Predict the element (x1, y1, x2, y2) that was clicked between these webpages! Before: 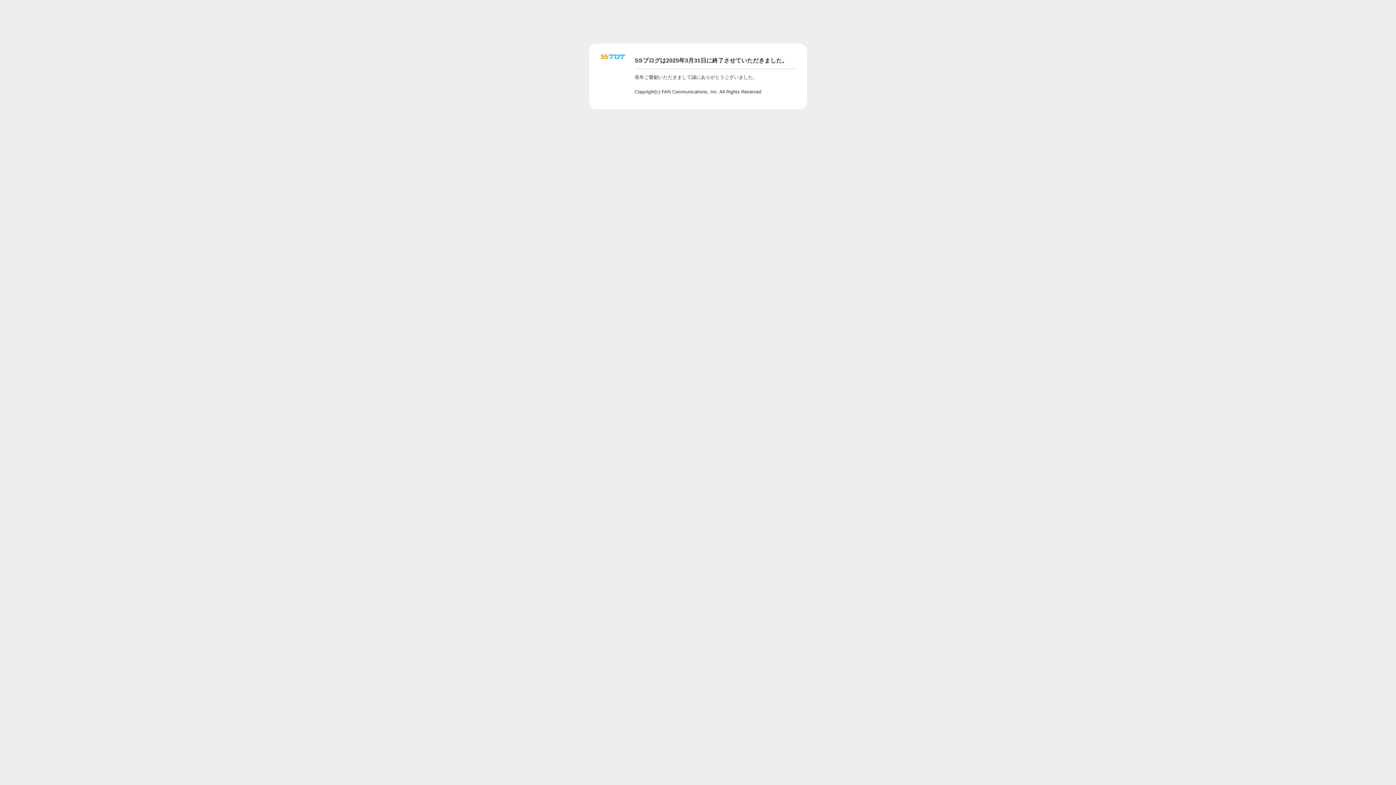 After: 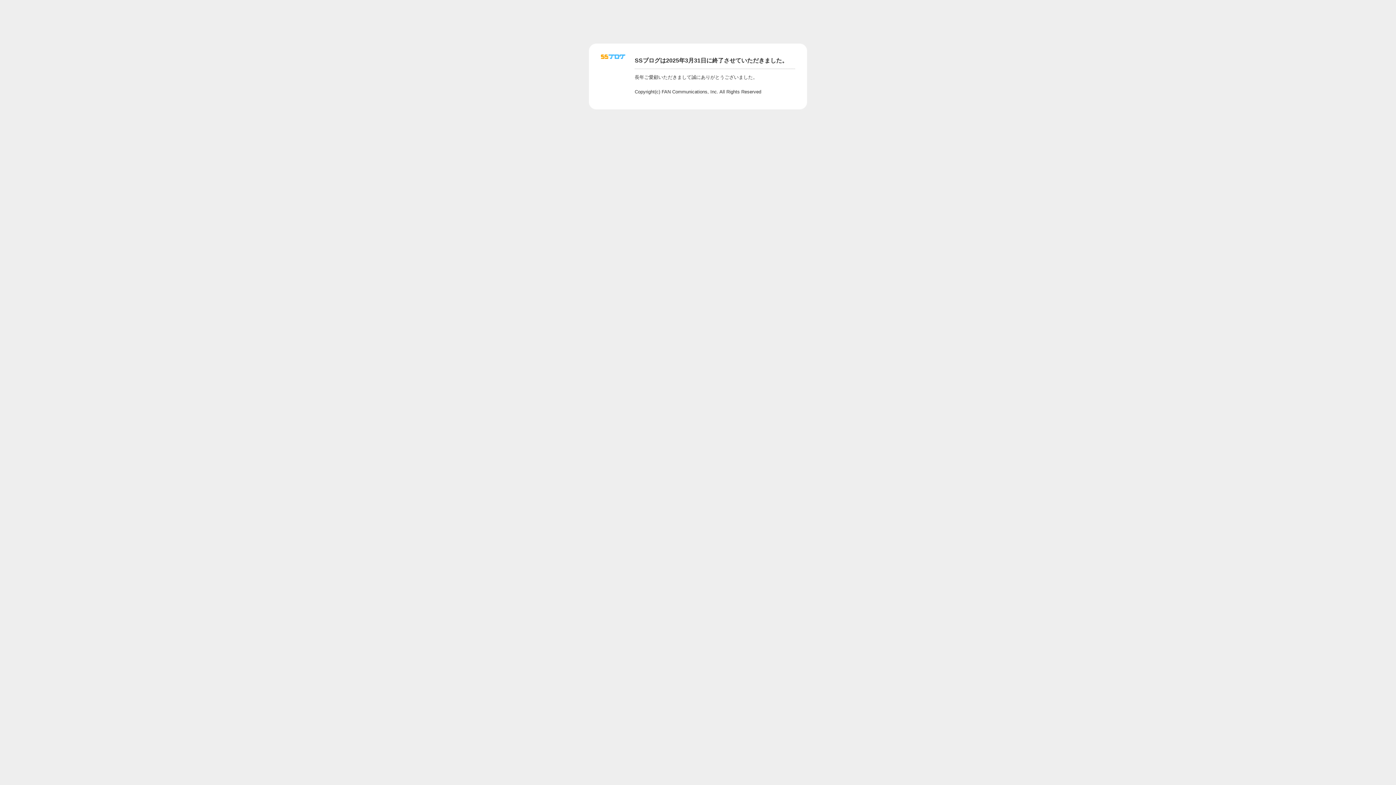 Action: bbox: (601, 56, 625, 62)